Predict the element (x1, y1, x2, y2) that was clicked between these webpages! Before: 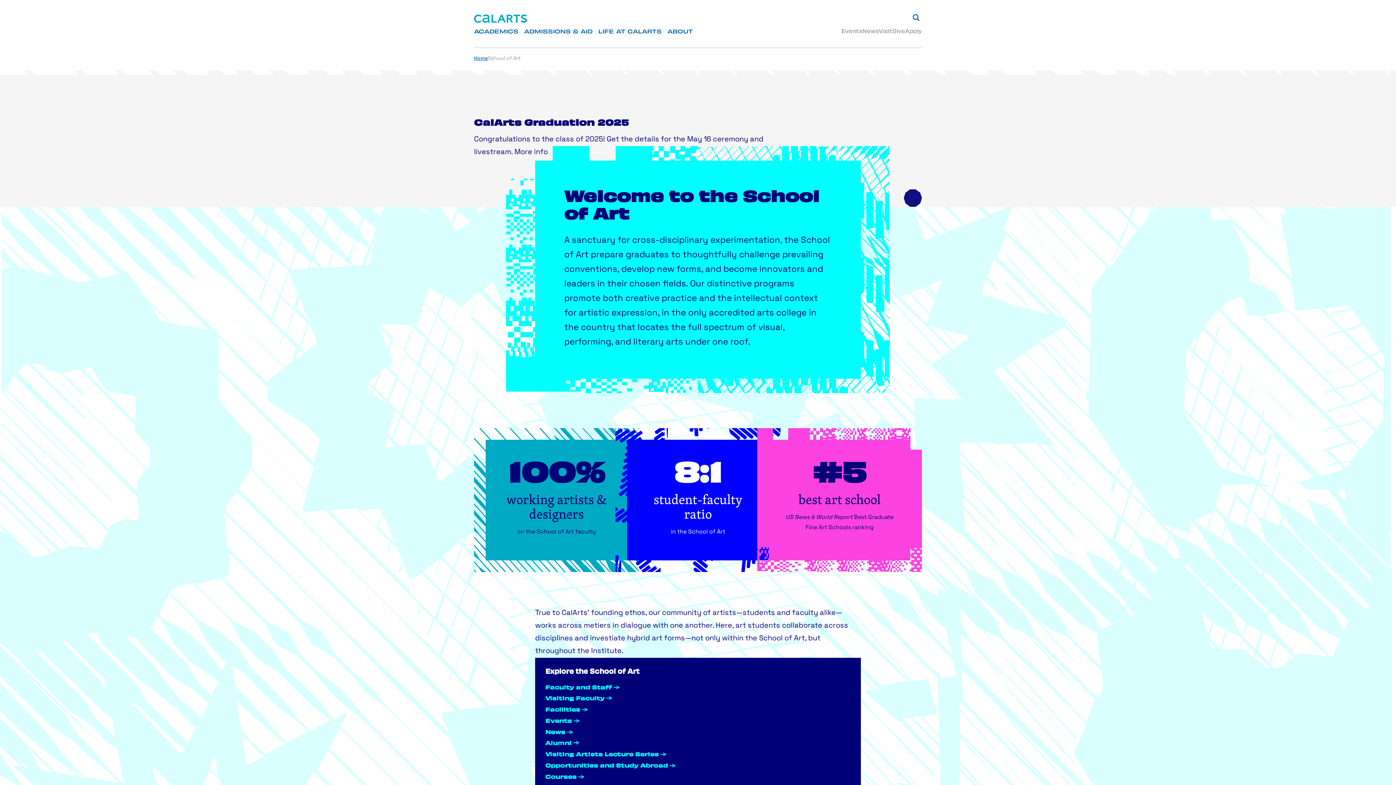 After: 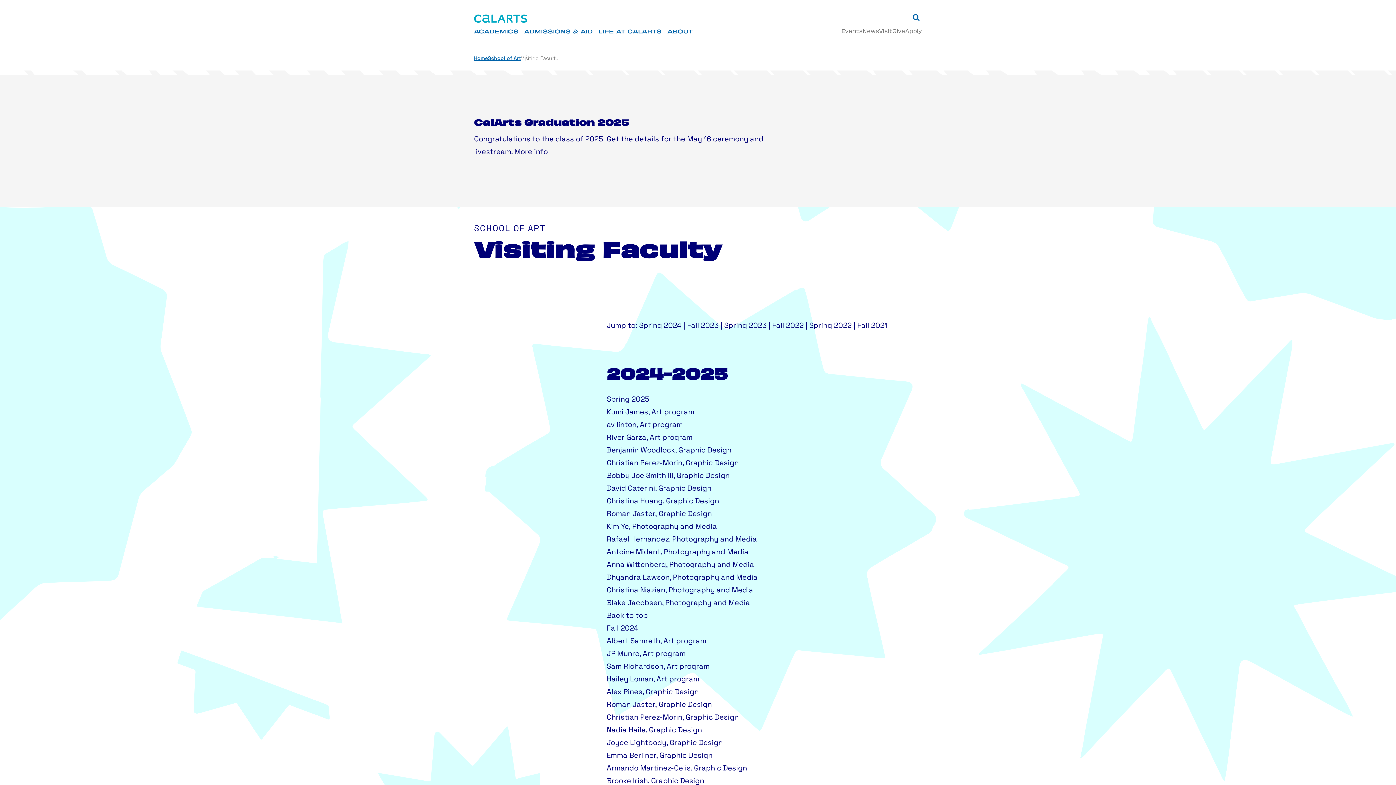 Action: label: Visiting Faculty bbox: (545, 696, 604, 702)